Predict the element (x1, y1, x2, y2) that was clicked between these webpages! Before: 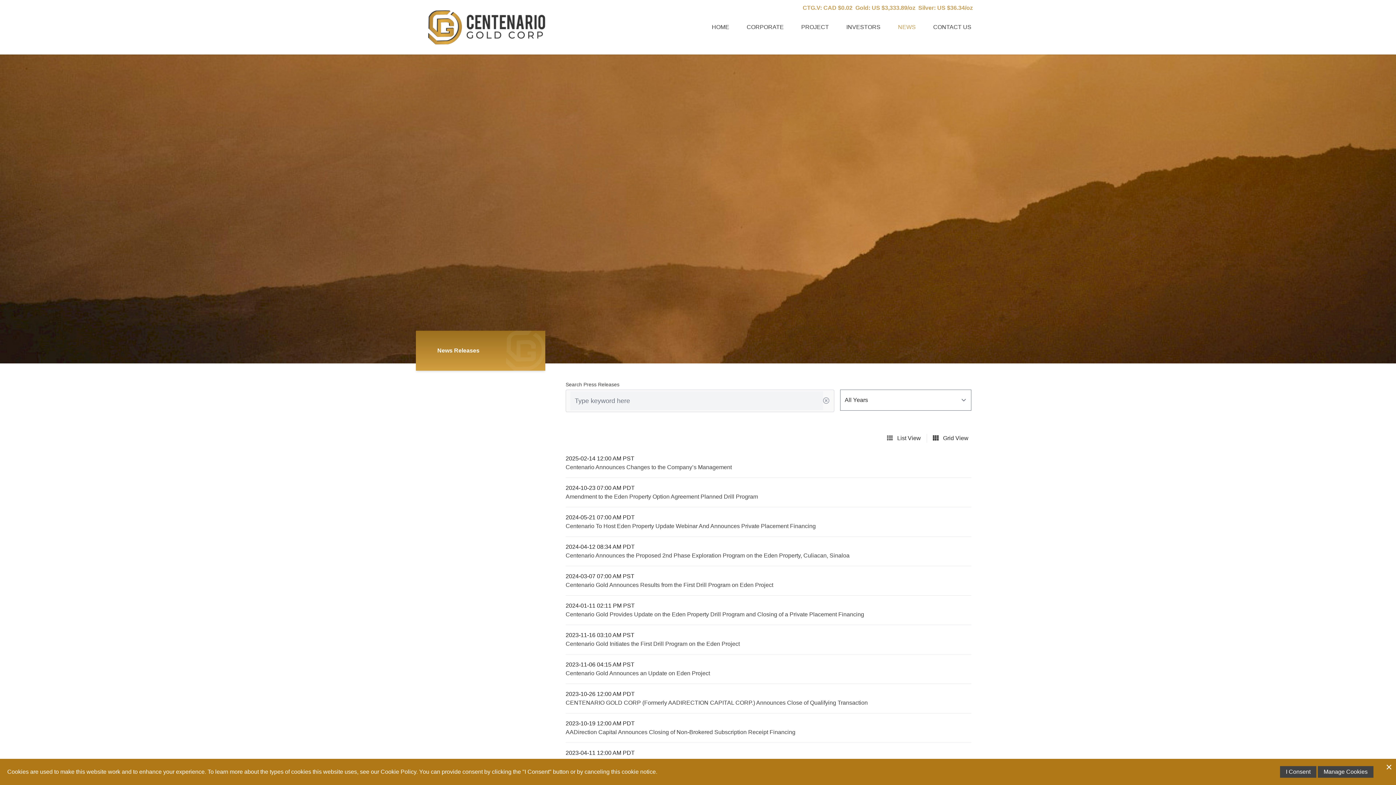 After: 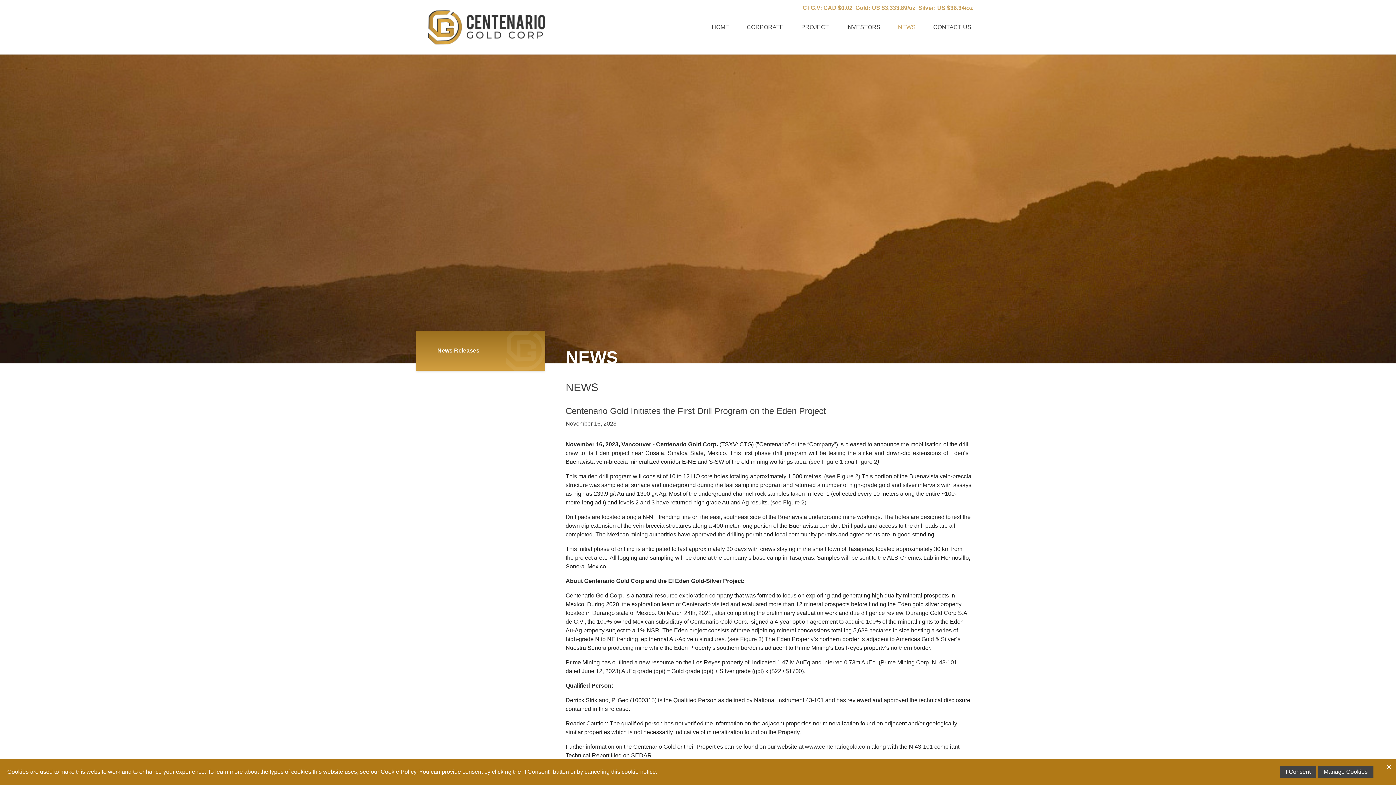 Action: label: Centenario Gold Initiates the First Drill Program on the Eden Project bbox: (565, 641, 740, 647)